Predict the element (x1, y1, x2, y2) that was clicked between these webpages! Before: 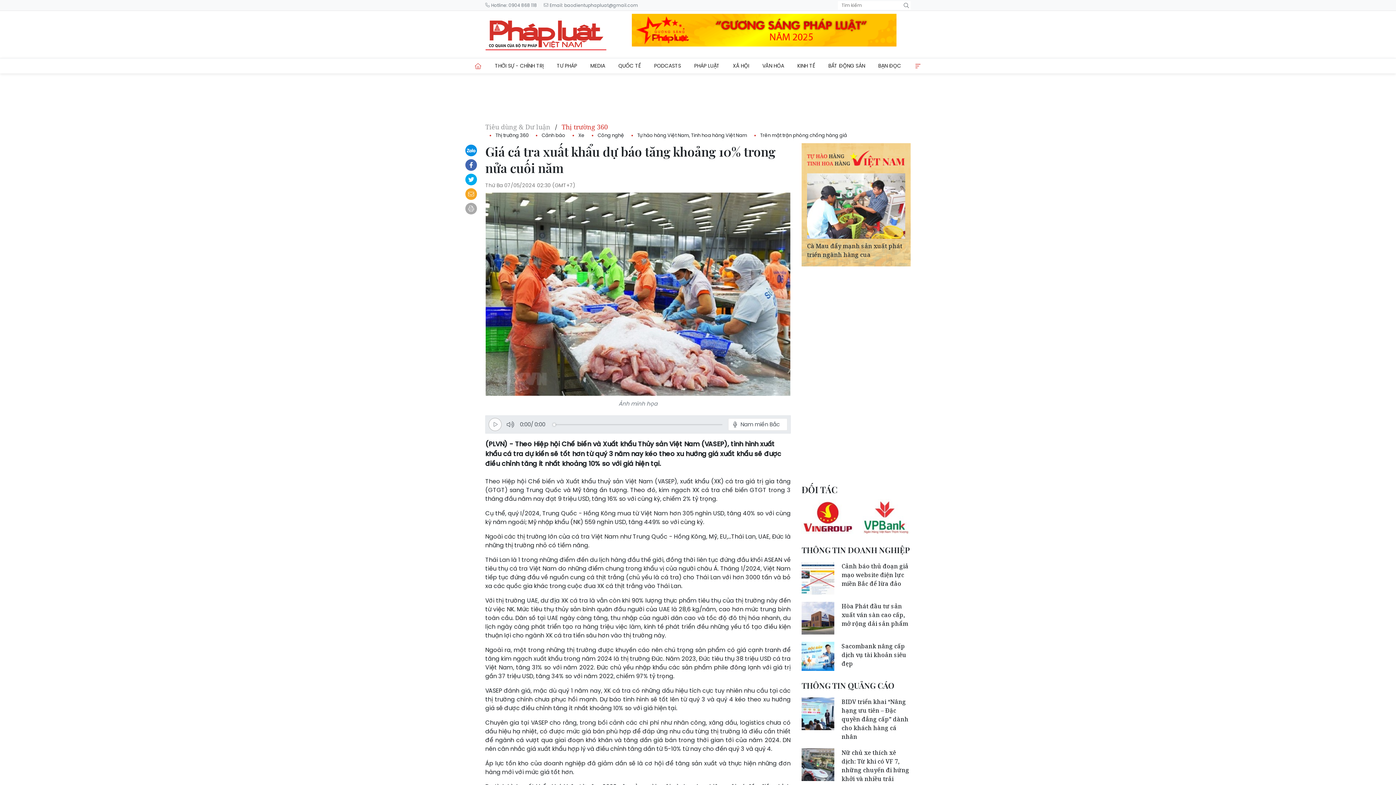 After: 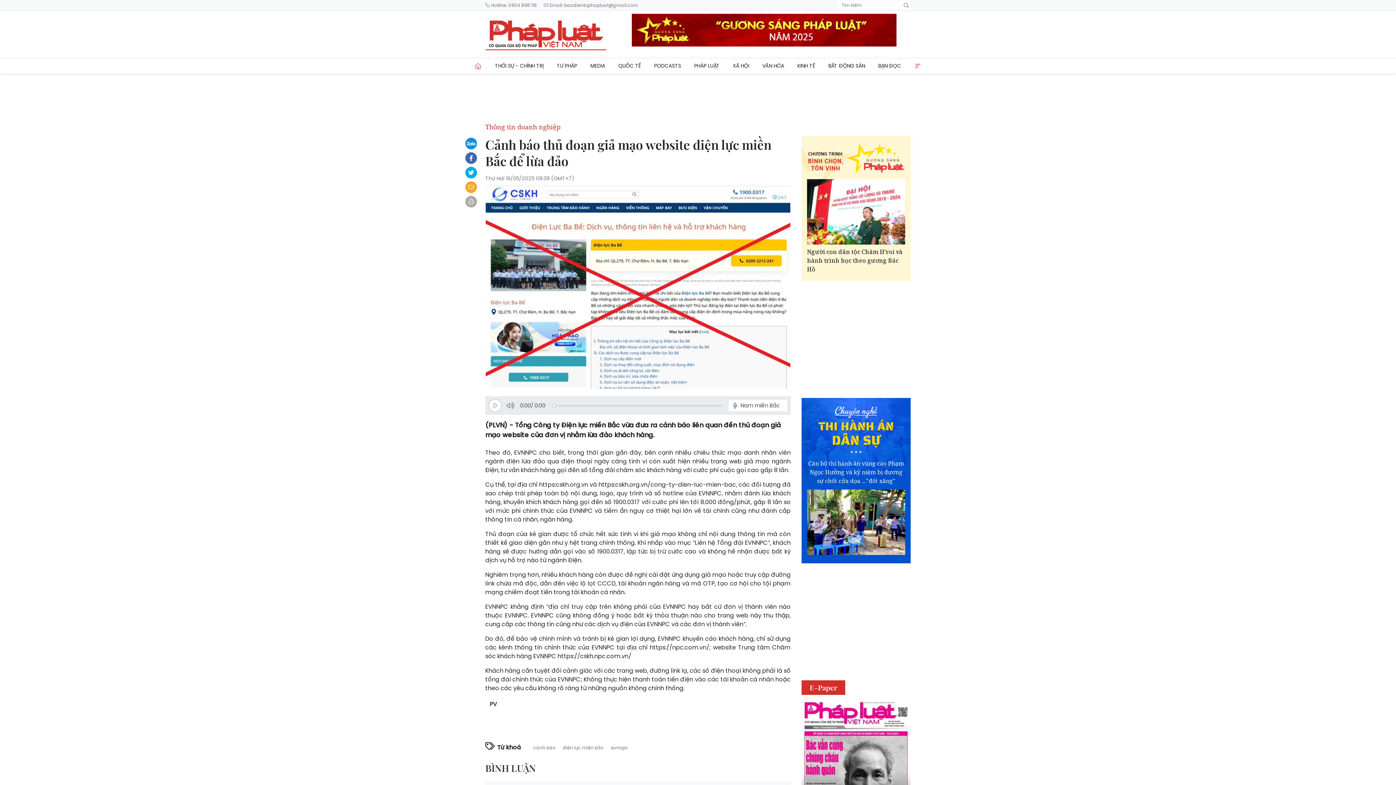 Action: bbox: (841, 562, 910, 588) label: Cảnh báo thủ đoạn giả mạo website điện lực miền Bắc để lừa đảo